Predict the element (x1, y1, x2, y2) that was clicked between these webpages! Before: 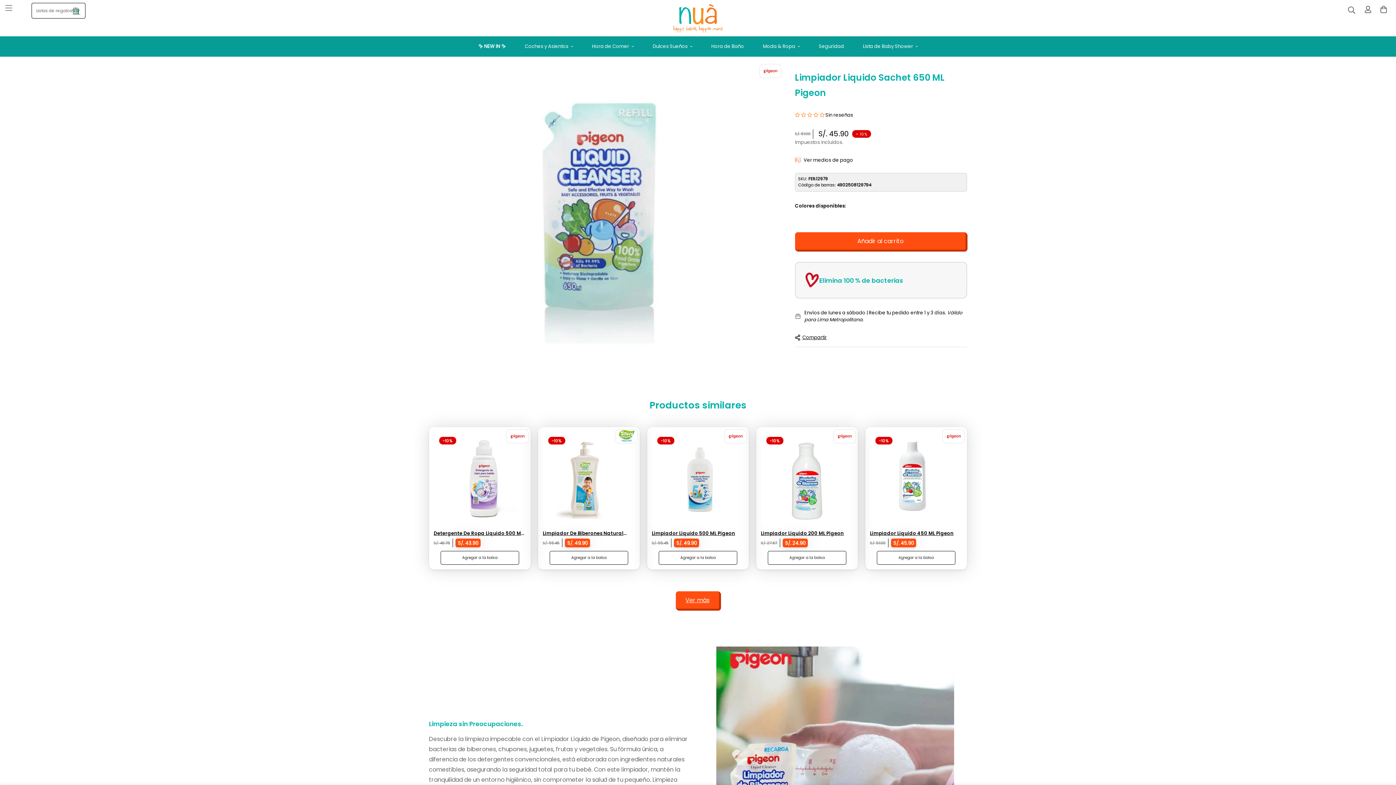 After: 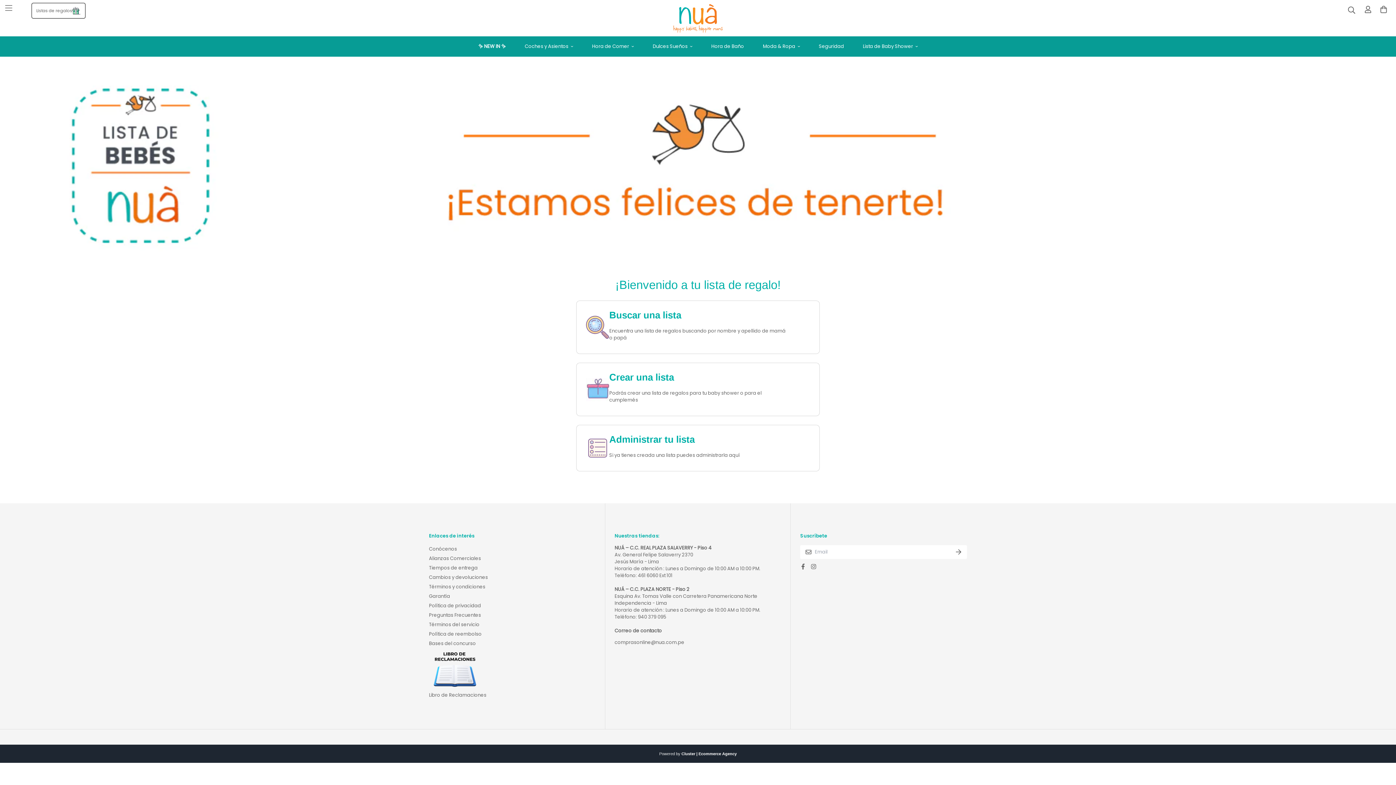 Action: label: Lista de Baby Shower bbox: (853, 36, 927, 56)